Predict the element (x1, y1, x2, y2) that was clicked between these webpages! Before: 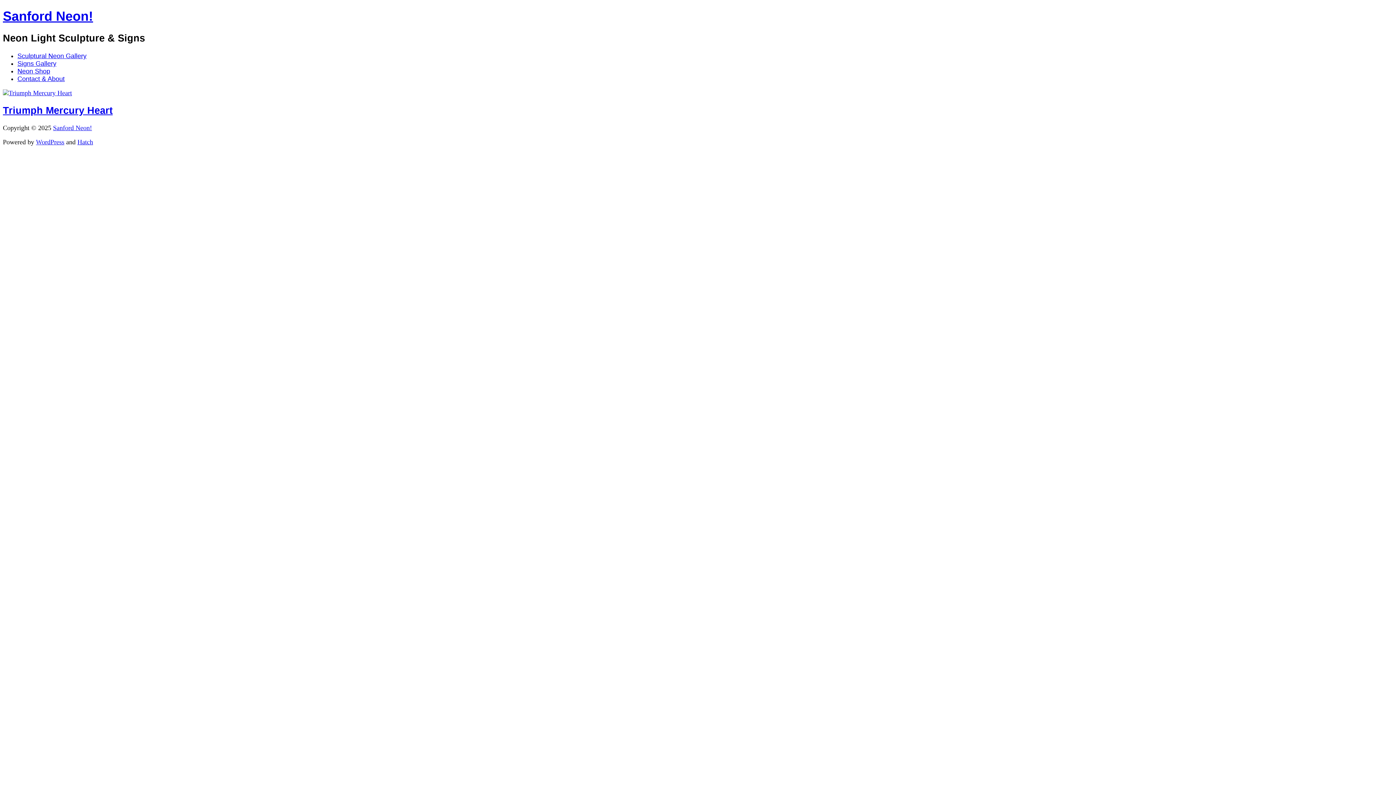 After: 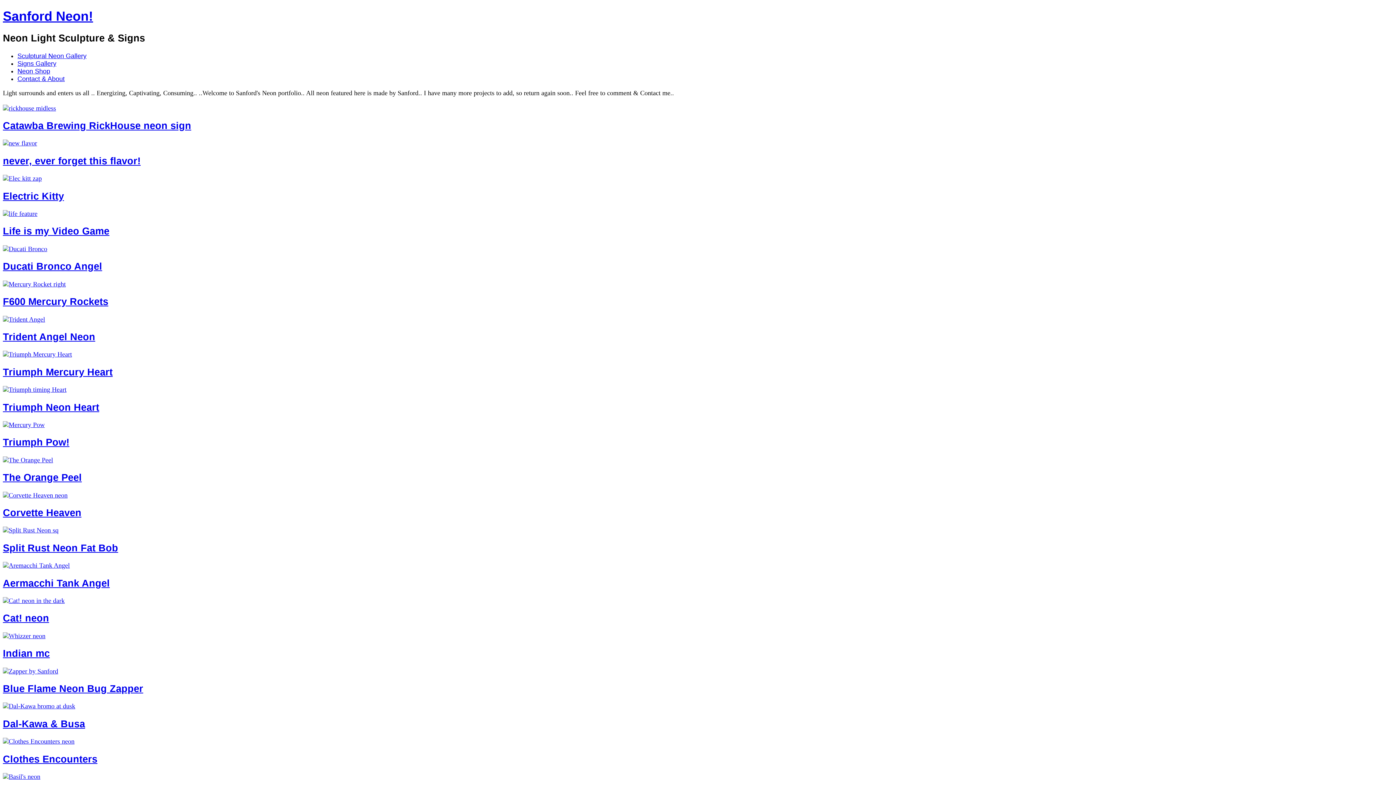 Action: label: Sanford Neon! bbox: (53, 124, 92, 131)